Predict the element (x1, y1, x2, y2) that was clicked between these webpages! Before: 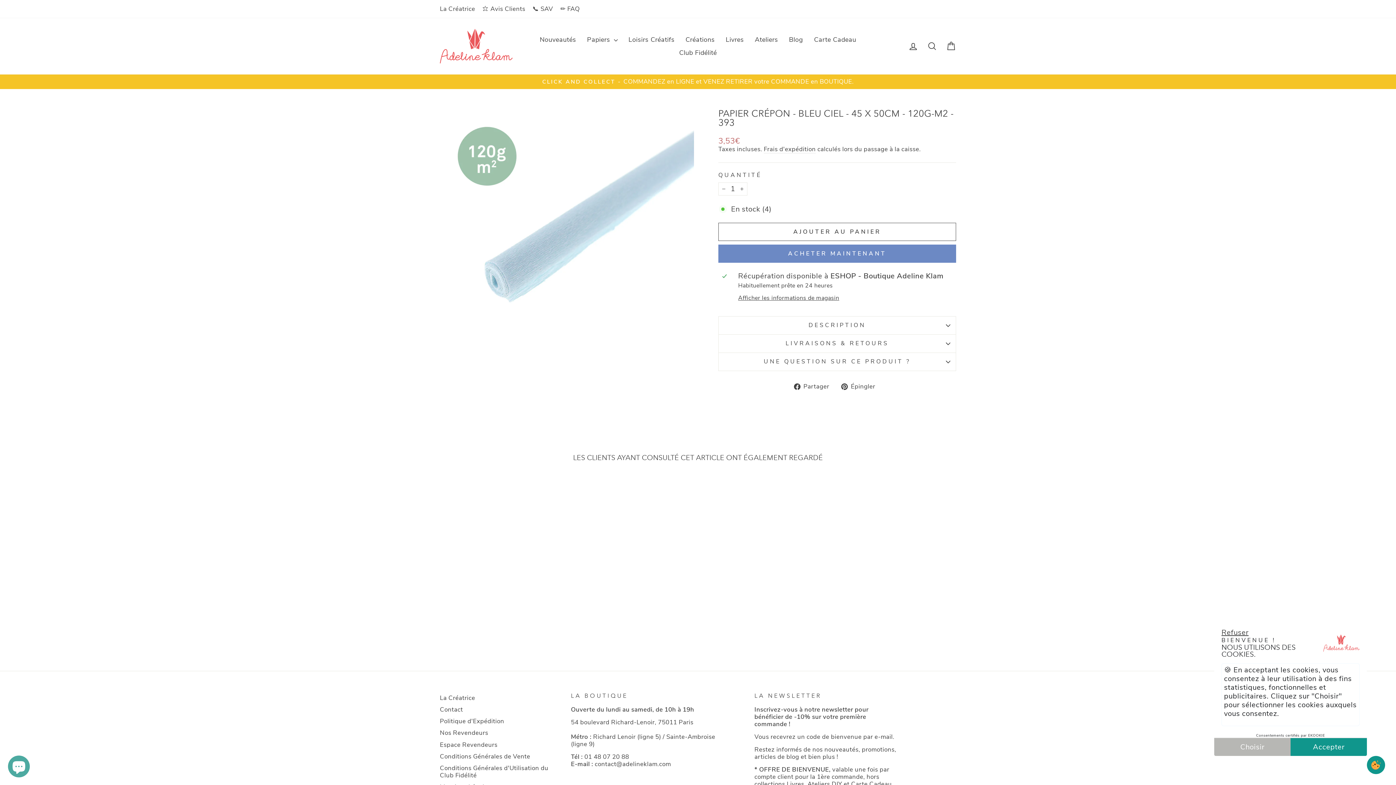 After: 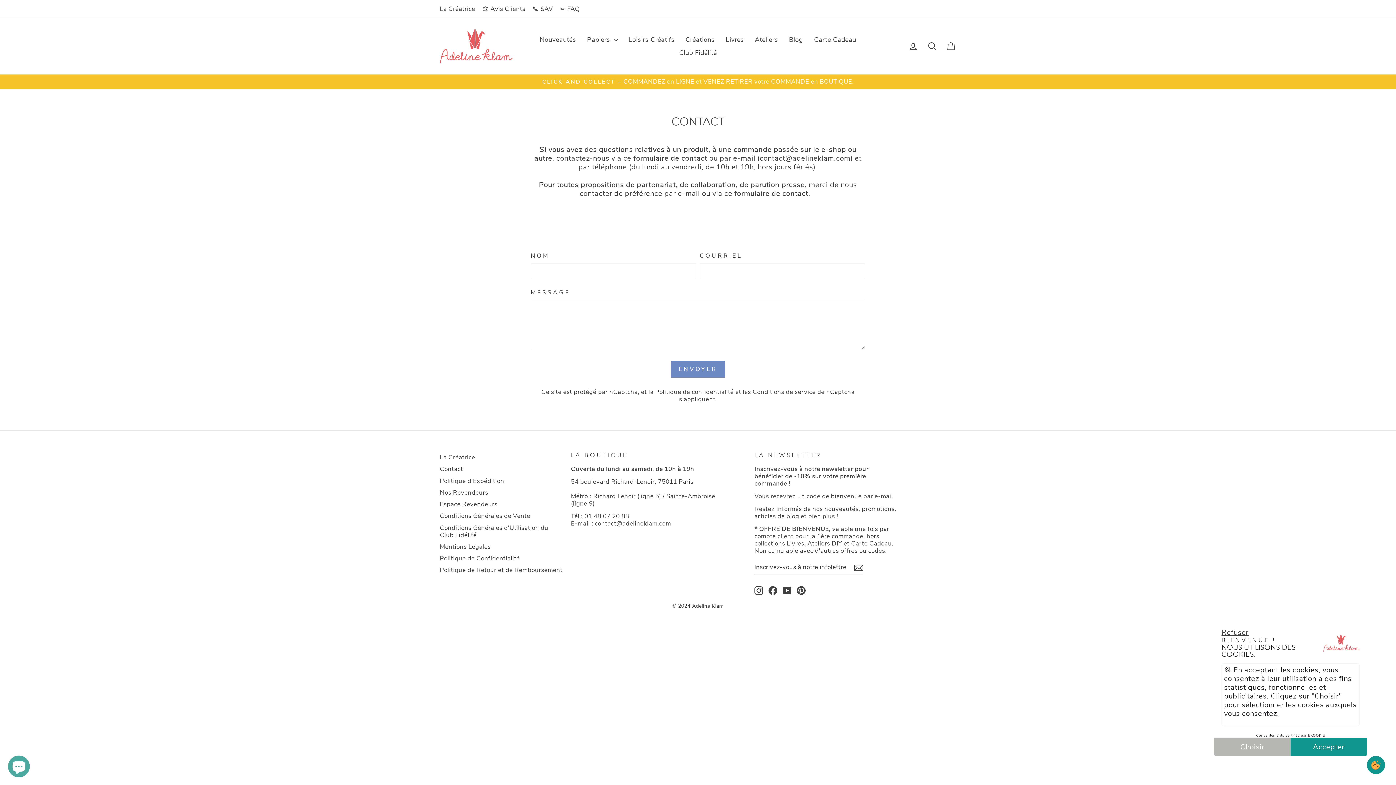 Action: label: Contact bbox: (440, 705, 463, 715)